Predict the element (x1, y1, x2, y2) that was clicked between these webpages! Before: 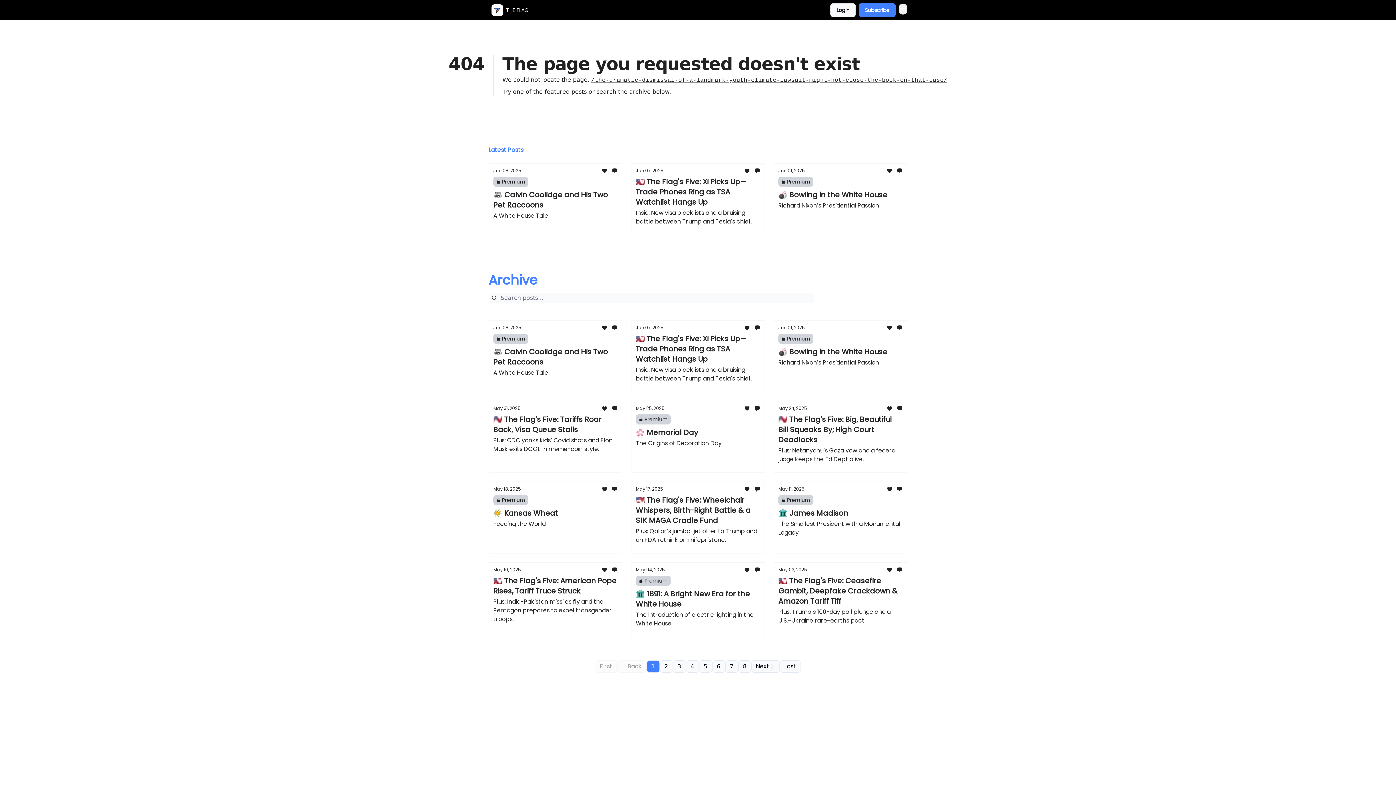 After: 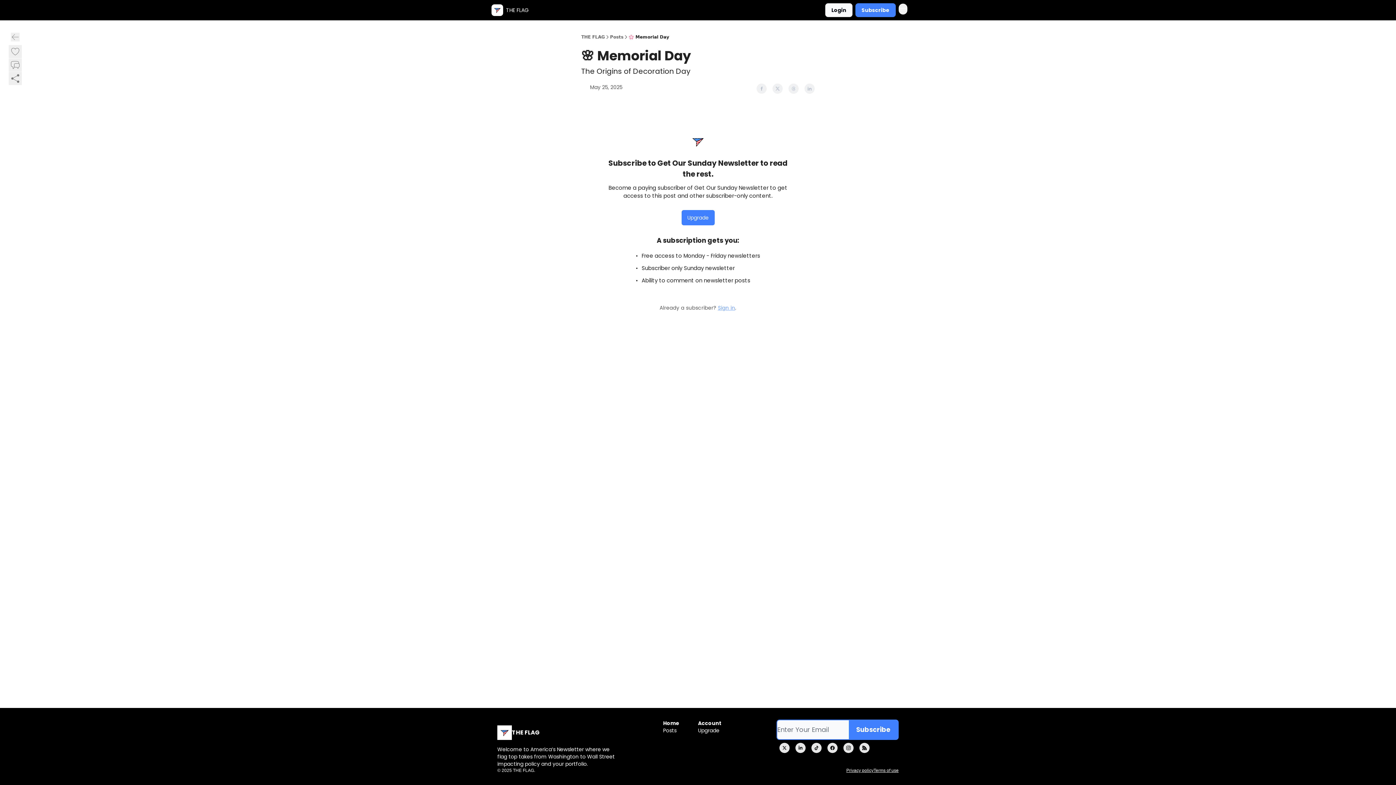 Action: bbox: (636, 405, 760, 448) label: May 25, 2025
Premium
🌸 Memorial Day

The Origins of Decoration Day